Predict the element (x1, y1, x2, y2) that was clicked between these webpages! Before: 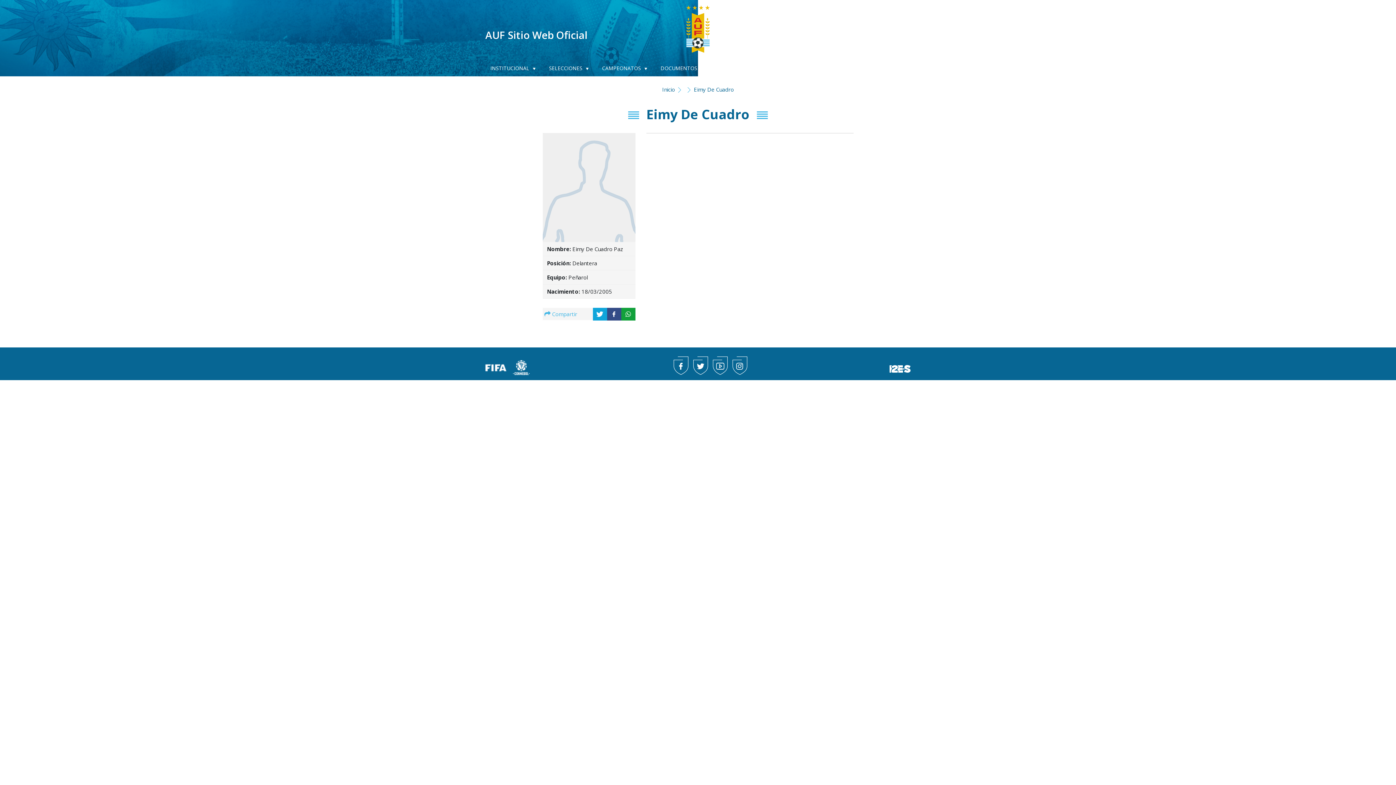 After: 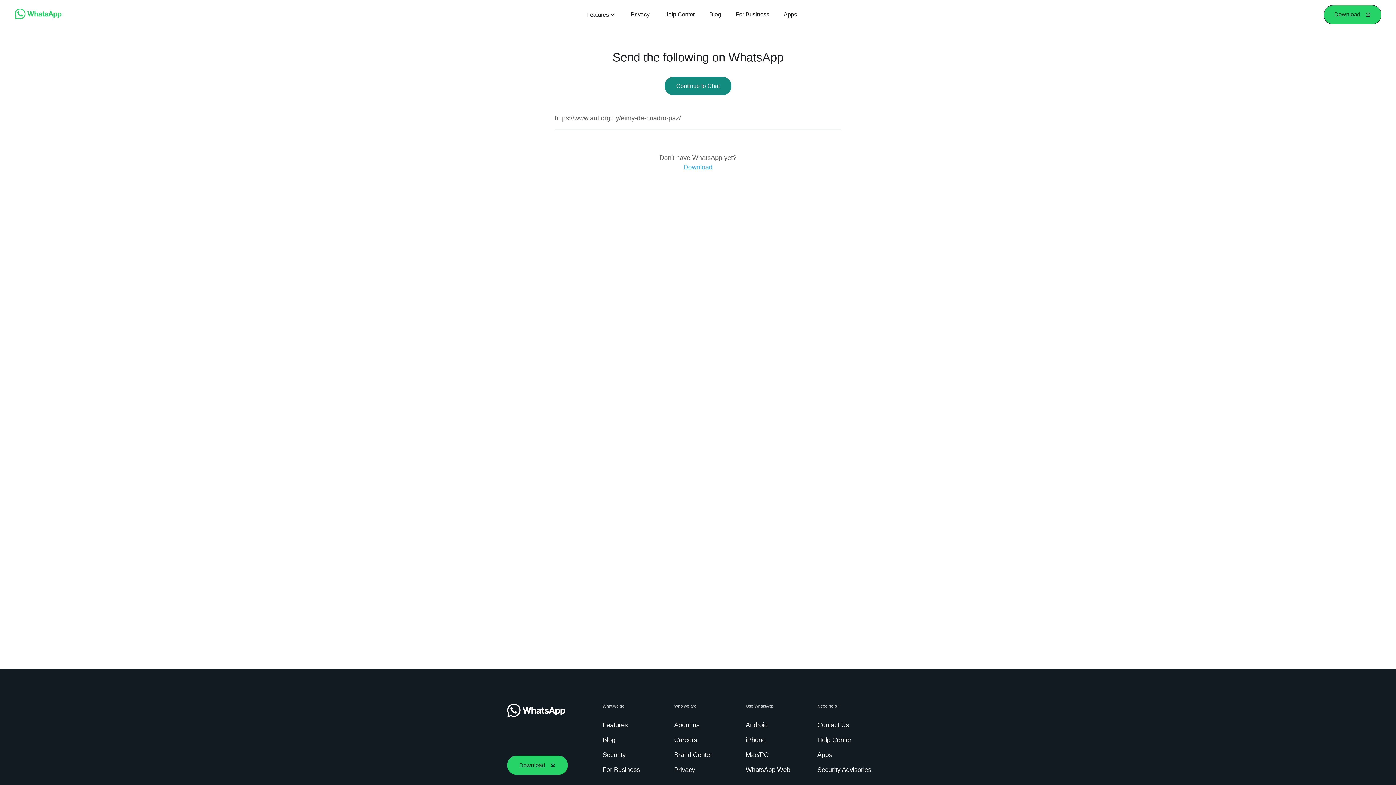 Action: bbox: (621, 308, 635, 320)